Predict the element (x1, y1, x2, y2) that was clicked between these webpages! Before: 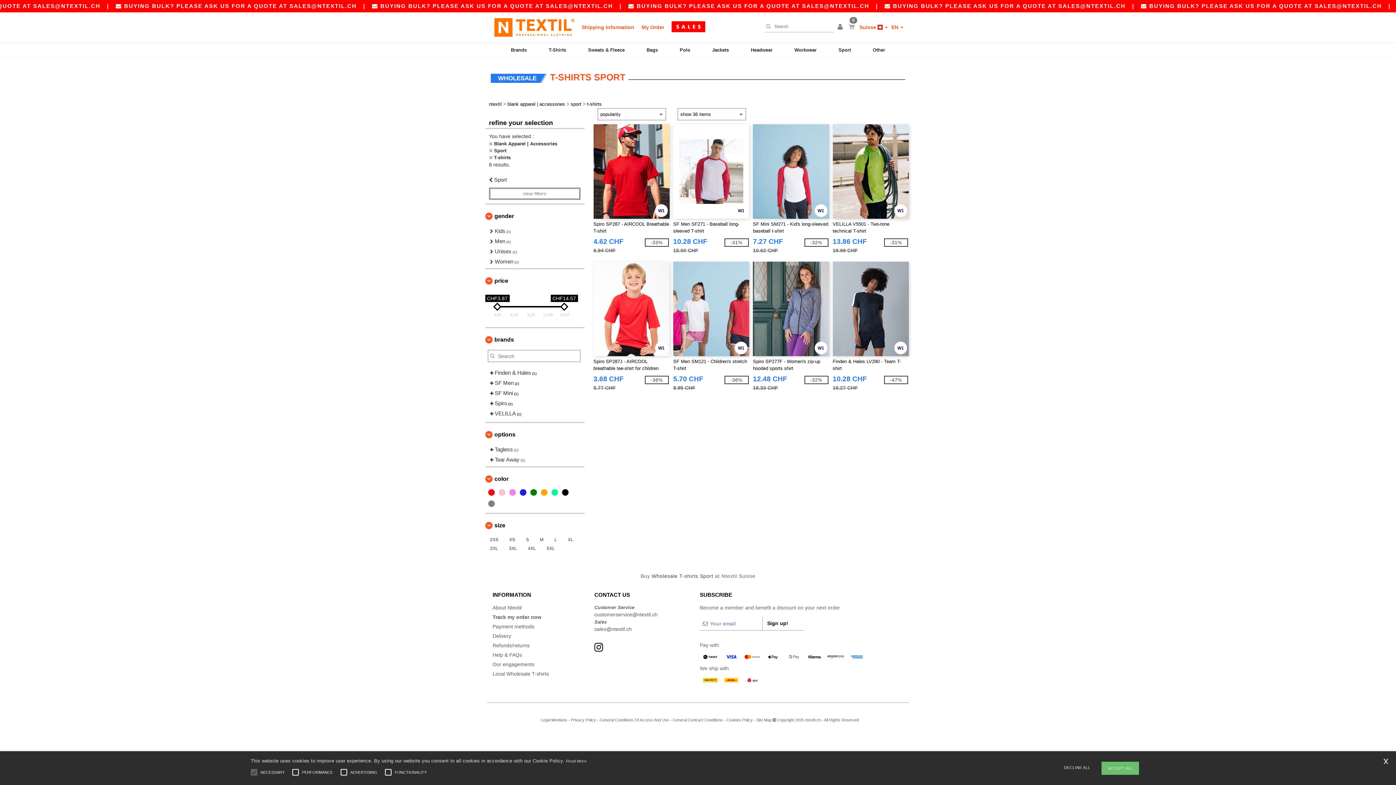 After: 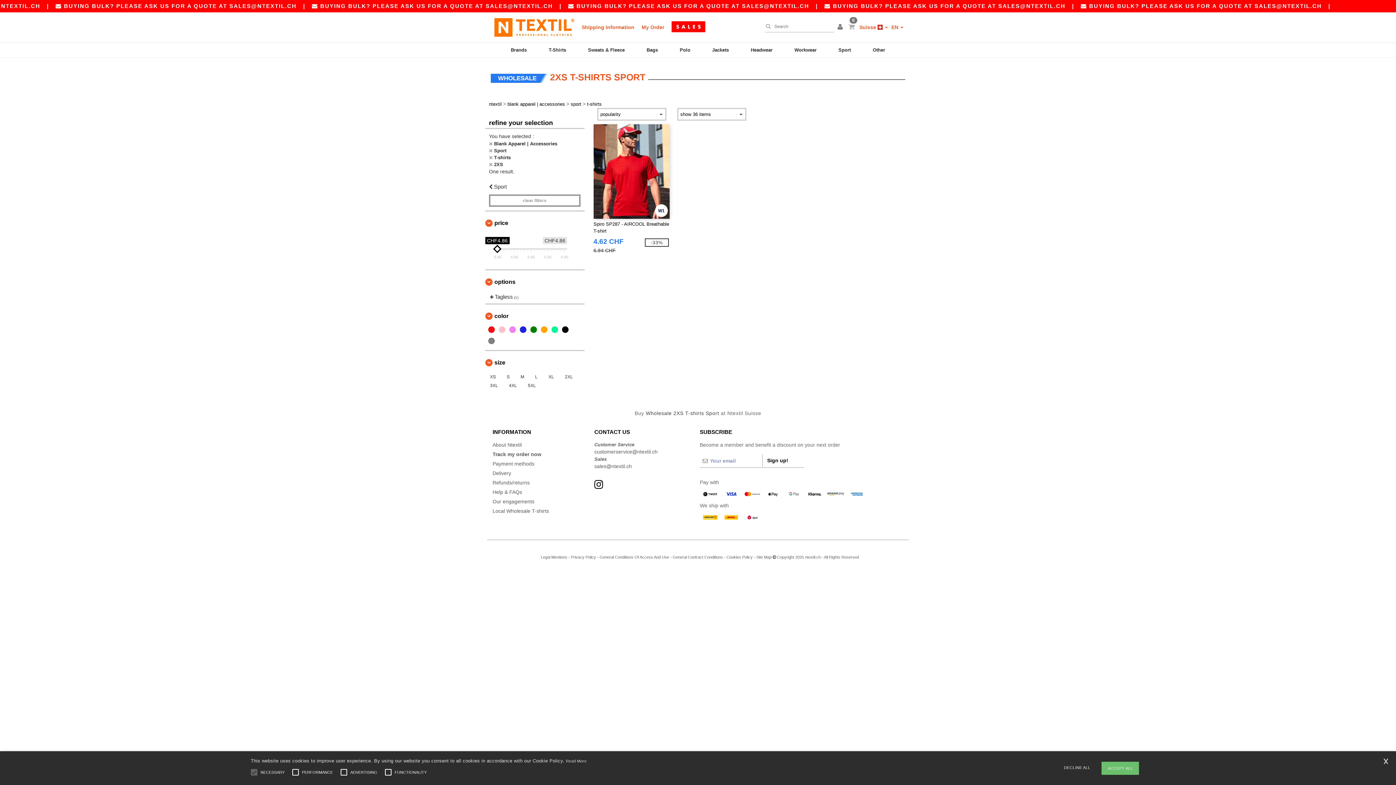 Action: label: 2XS bbox: (489, 535, 499, 544)